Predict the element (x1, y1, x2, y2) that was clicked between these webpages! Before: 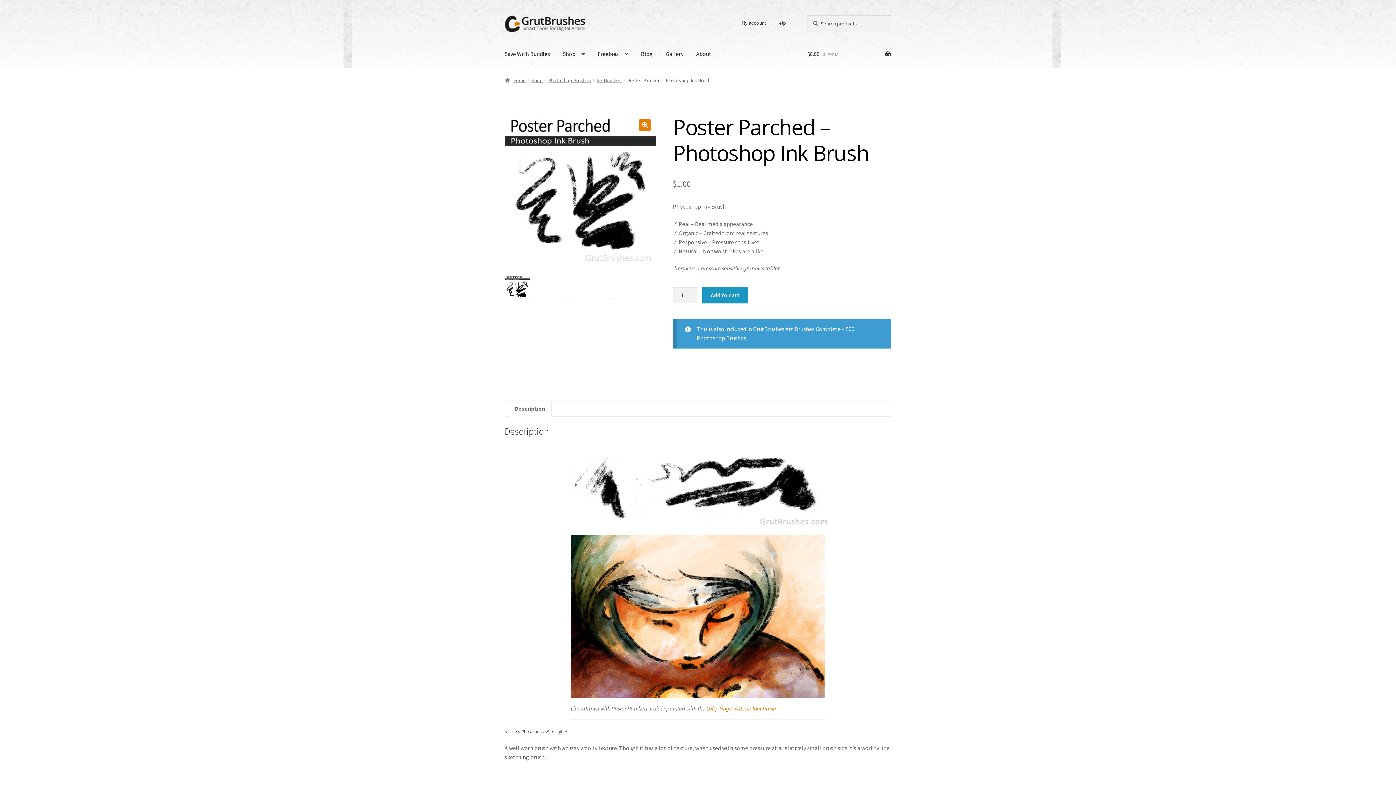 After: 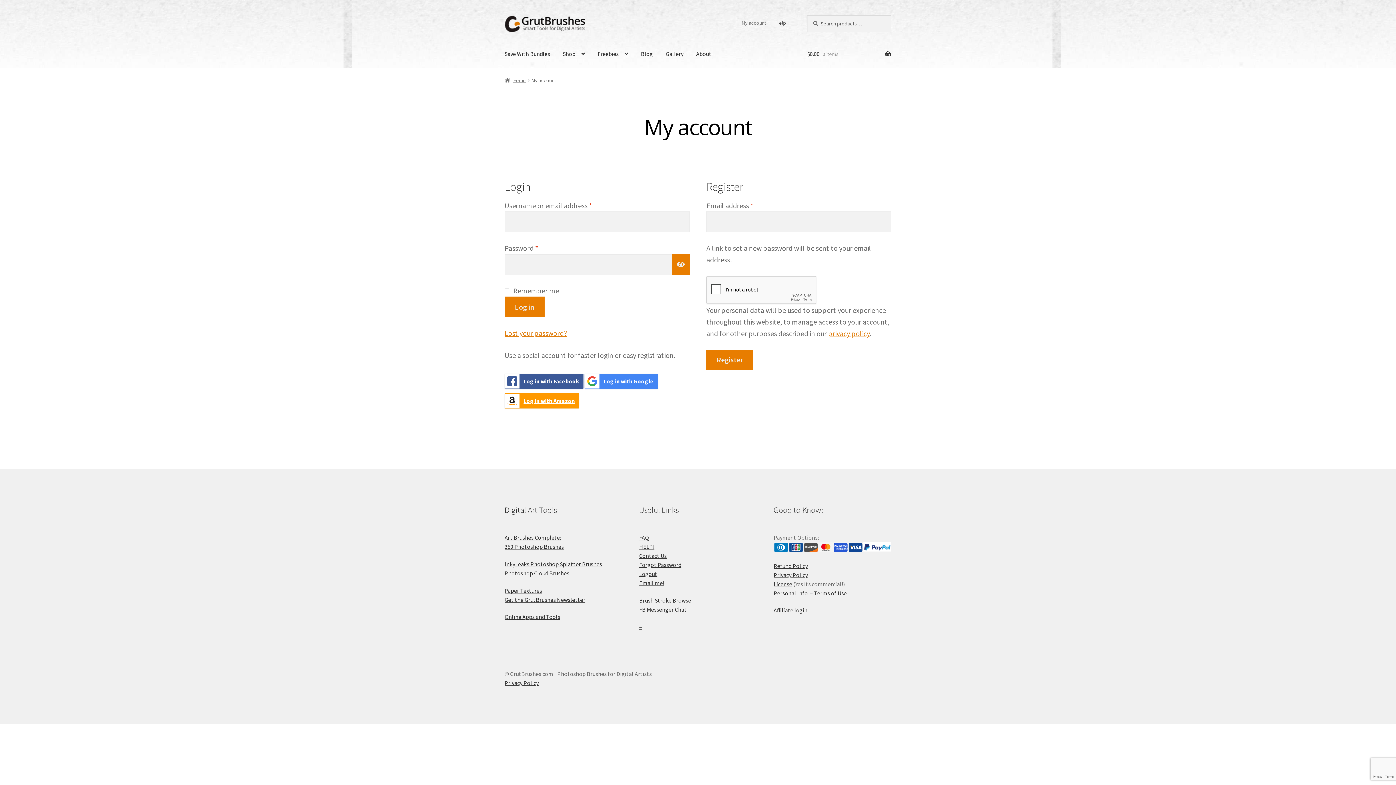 Action: bbox: (737, 15, 770, 30) label: My account